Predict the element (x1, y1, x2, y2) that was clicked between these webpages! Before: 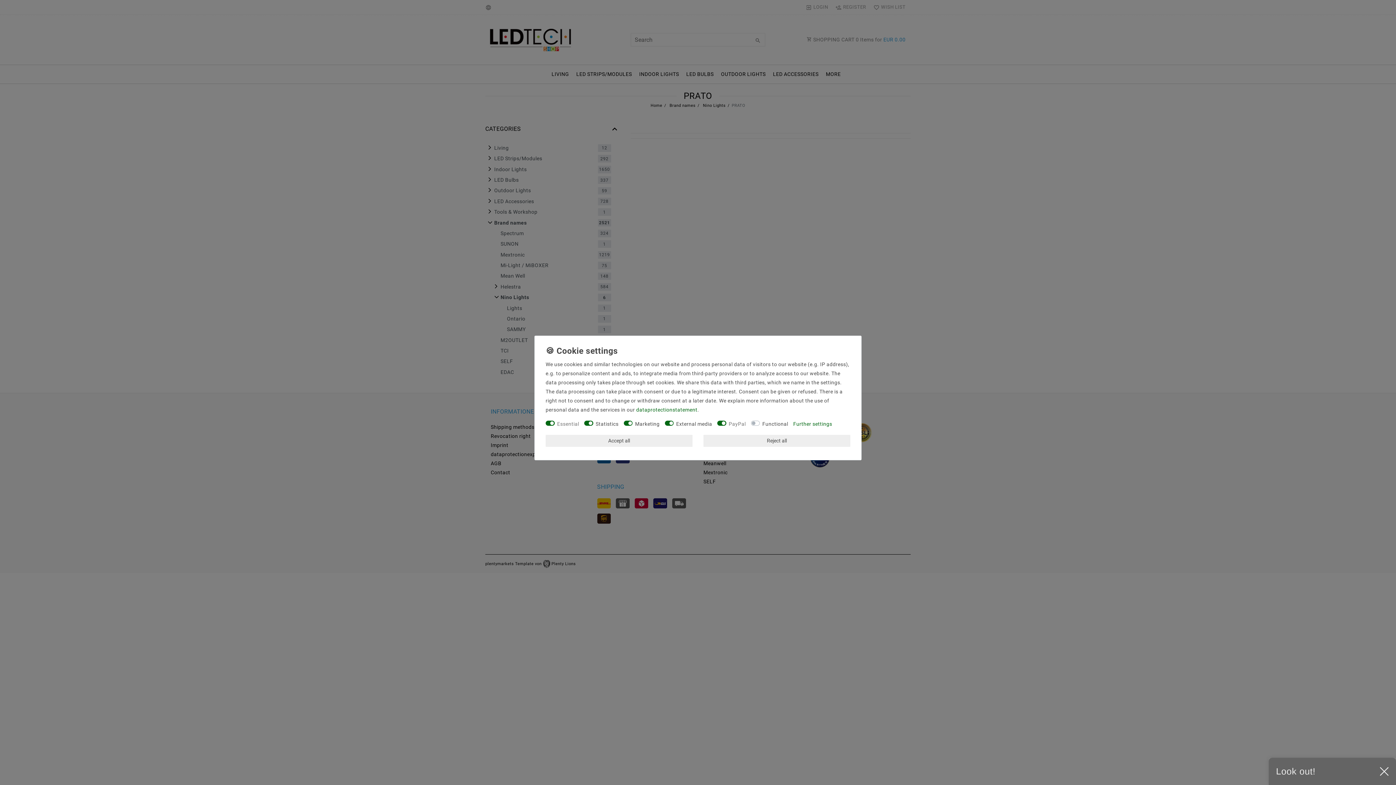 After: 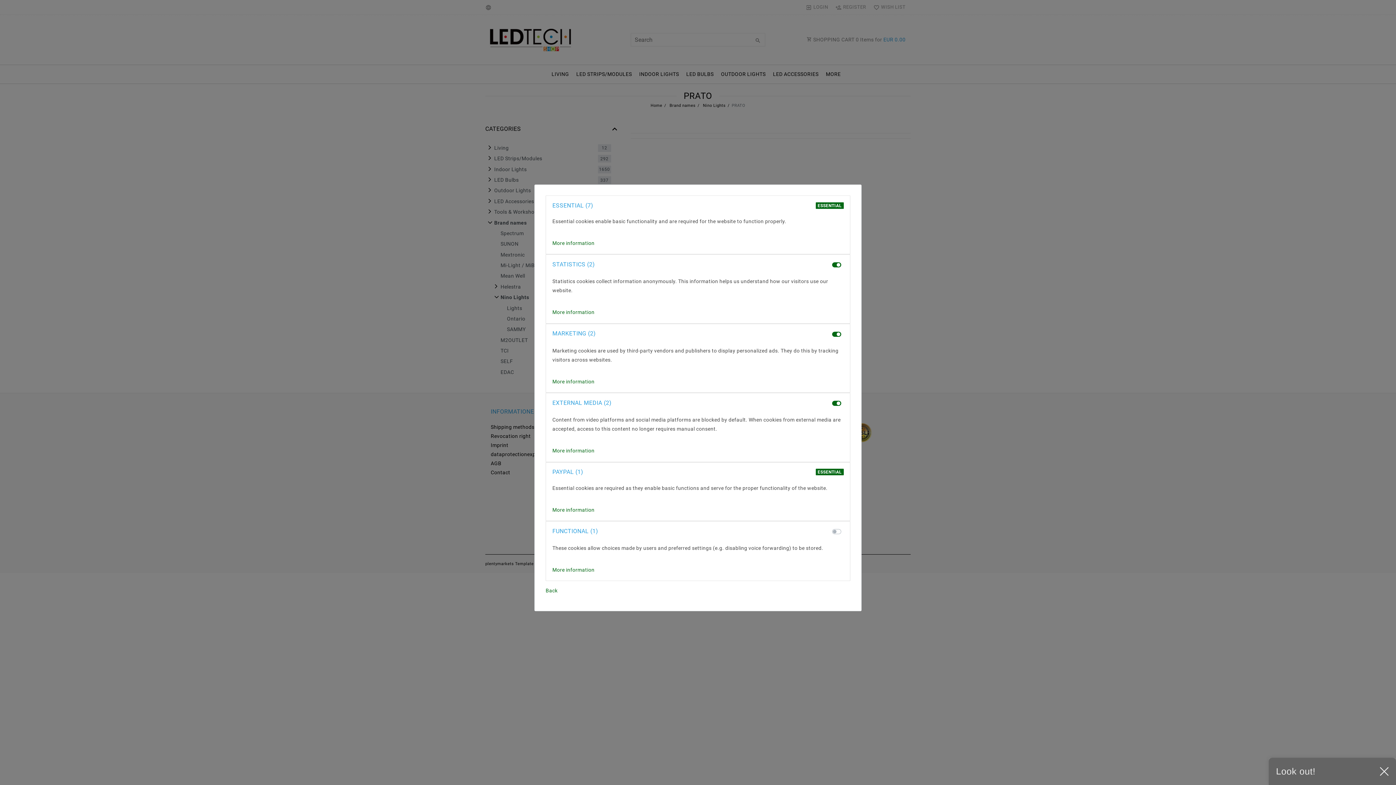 Action: label: Further settings bbox: (793, 419, 832, 435)